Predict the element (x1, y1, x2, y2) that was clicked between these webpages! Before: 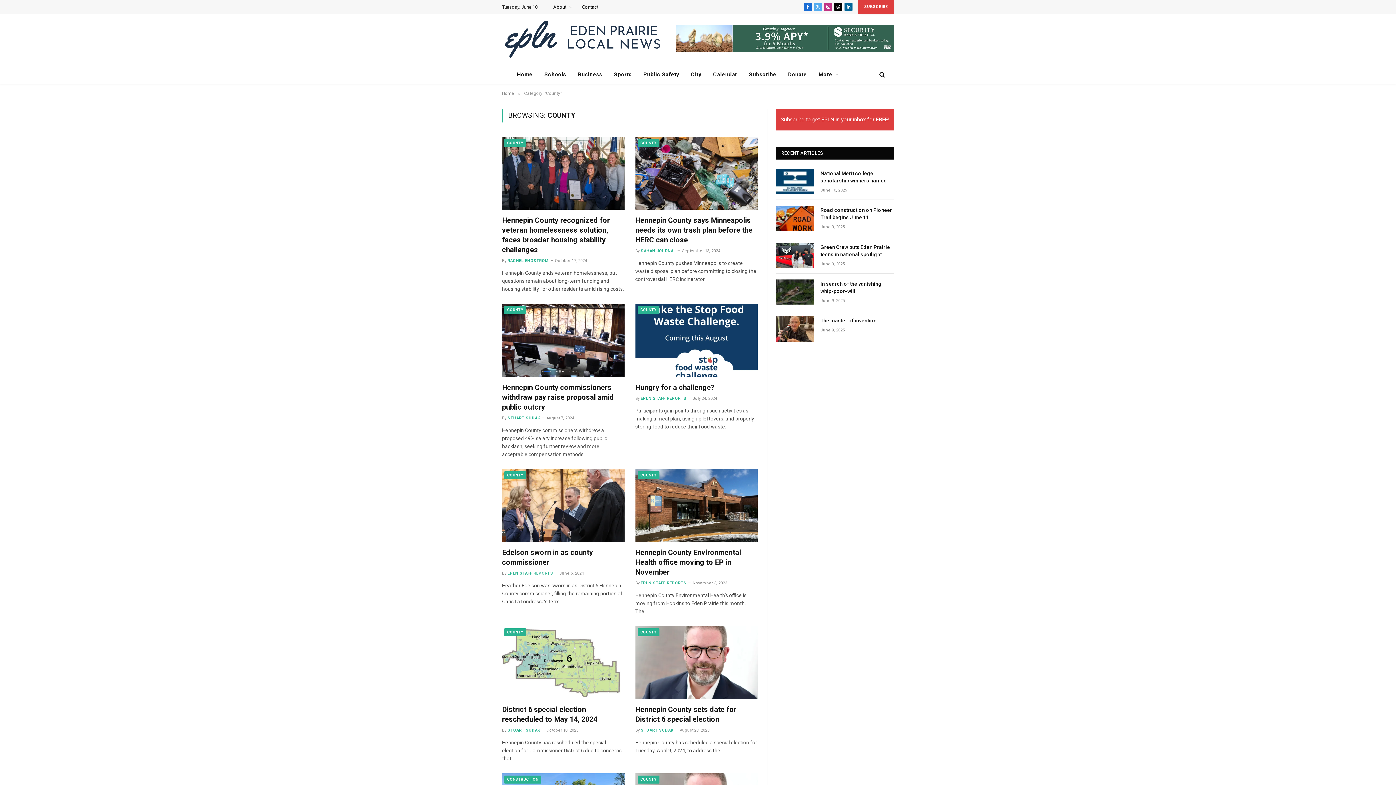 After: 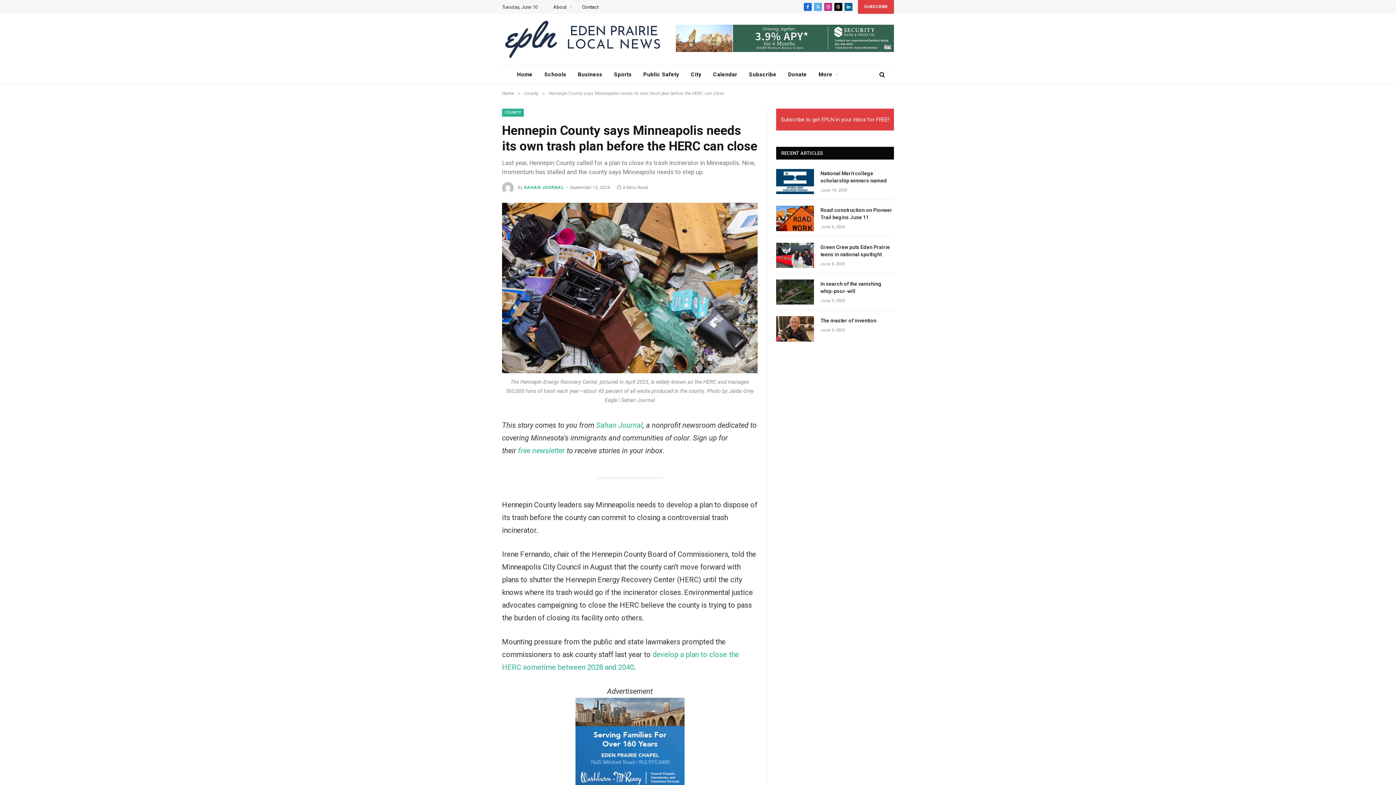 Action: bbox: (635, 215, 757, 245) label: Hennepin County says Minneapolis needs its own trash plan before the HERC can close